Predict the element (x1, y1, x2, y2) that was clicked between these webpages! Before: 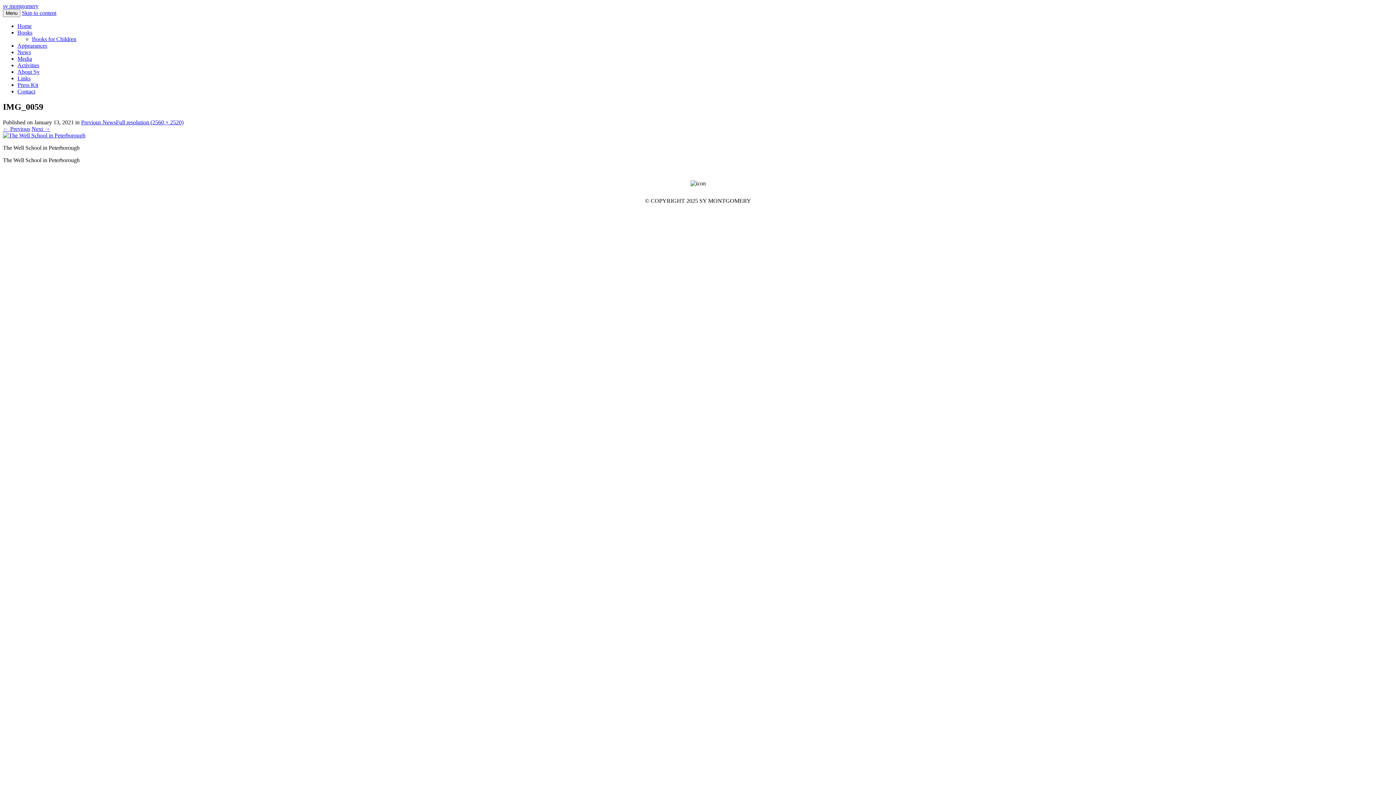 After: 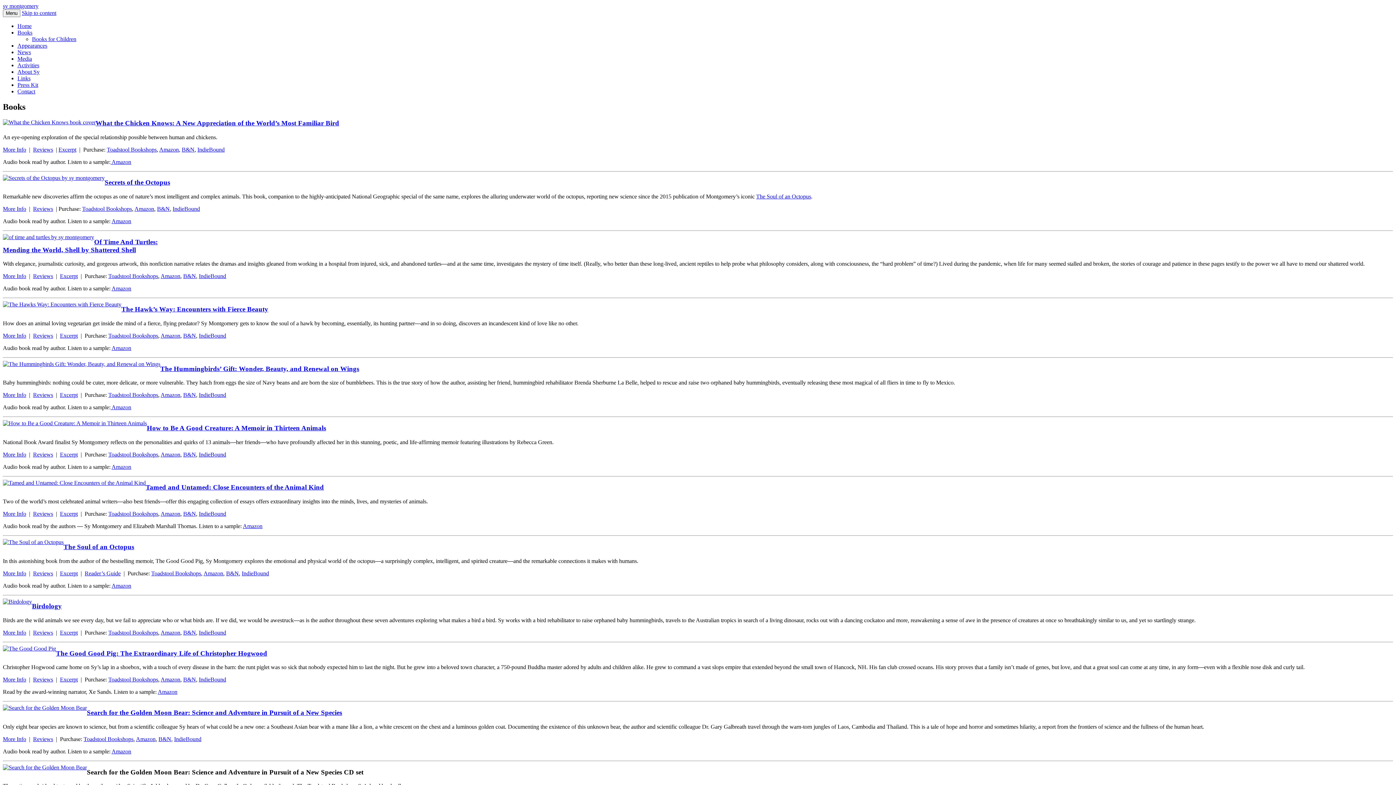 Action: bbox: (17, 29, 32, 35) label: Books